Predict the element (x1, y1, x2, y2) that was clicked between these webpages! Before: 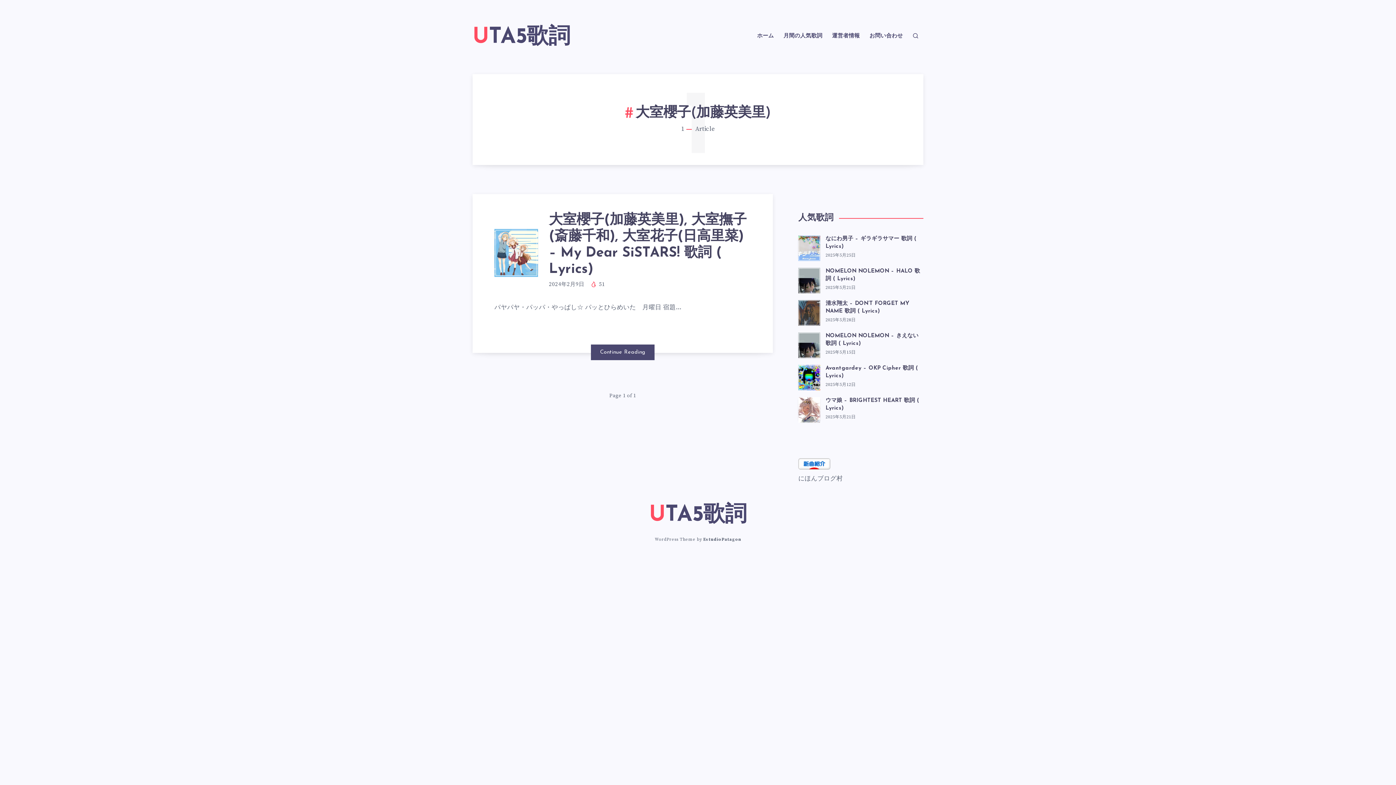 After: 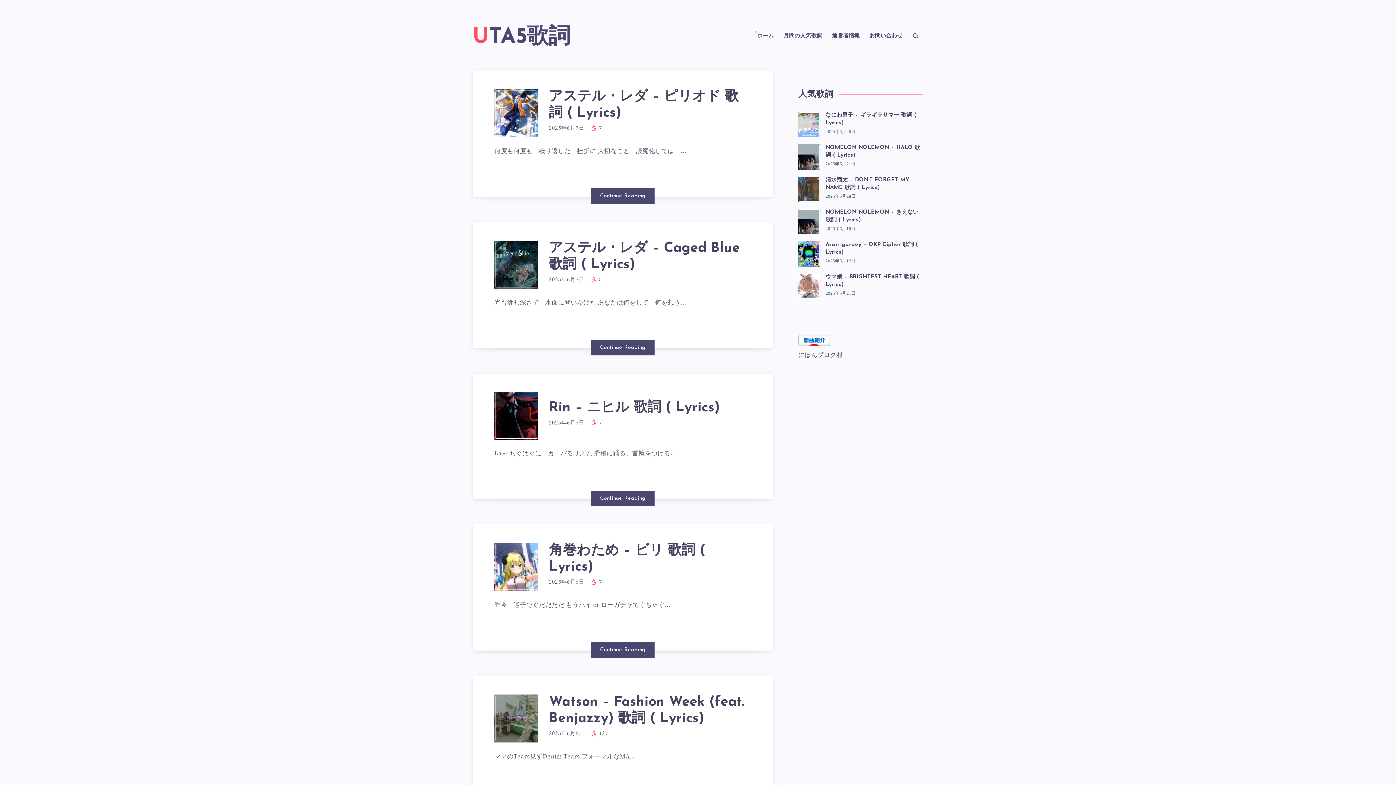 Action: label: ホーム bbox: (757, 32, 774, 39)